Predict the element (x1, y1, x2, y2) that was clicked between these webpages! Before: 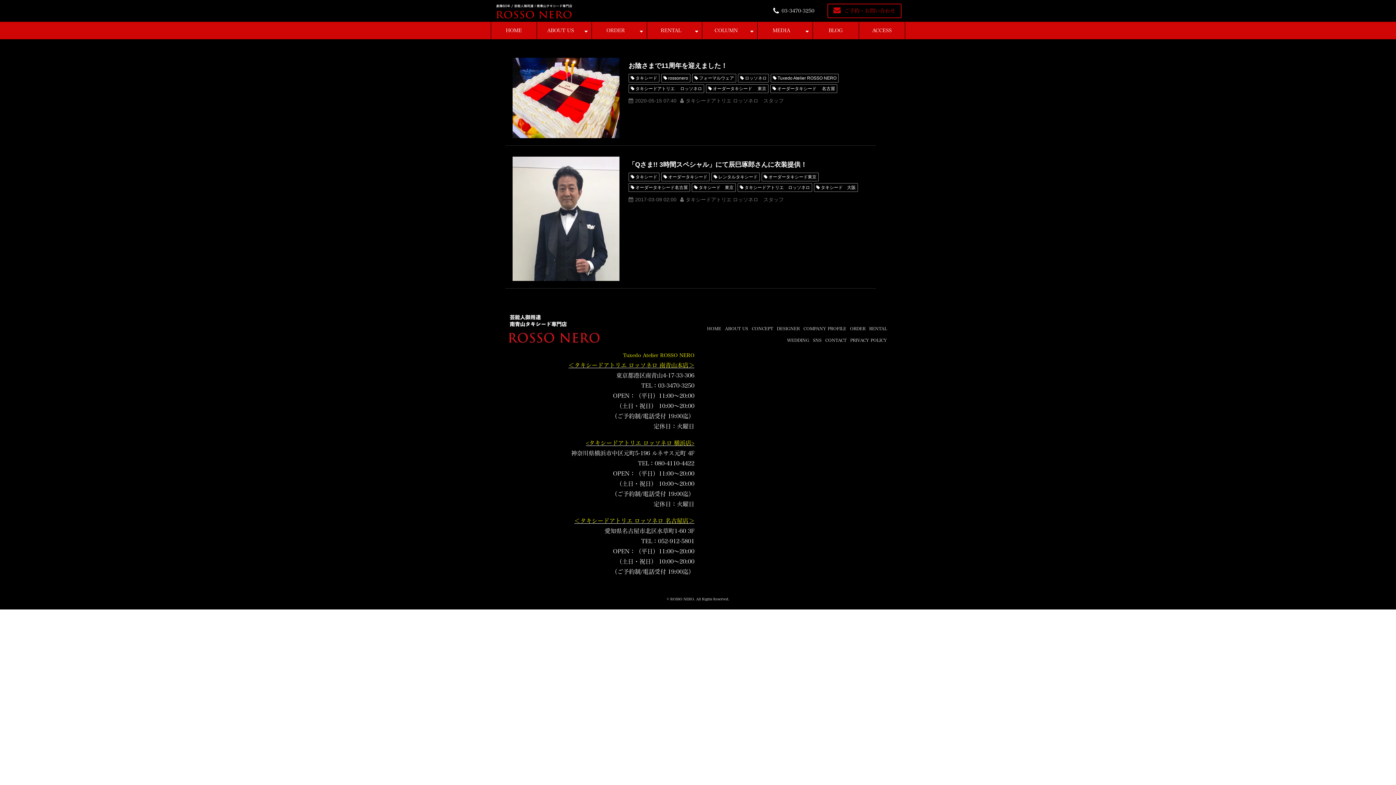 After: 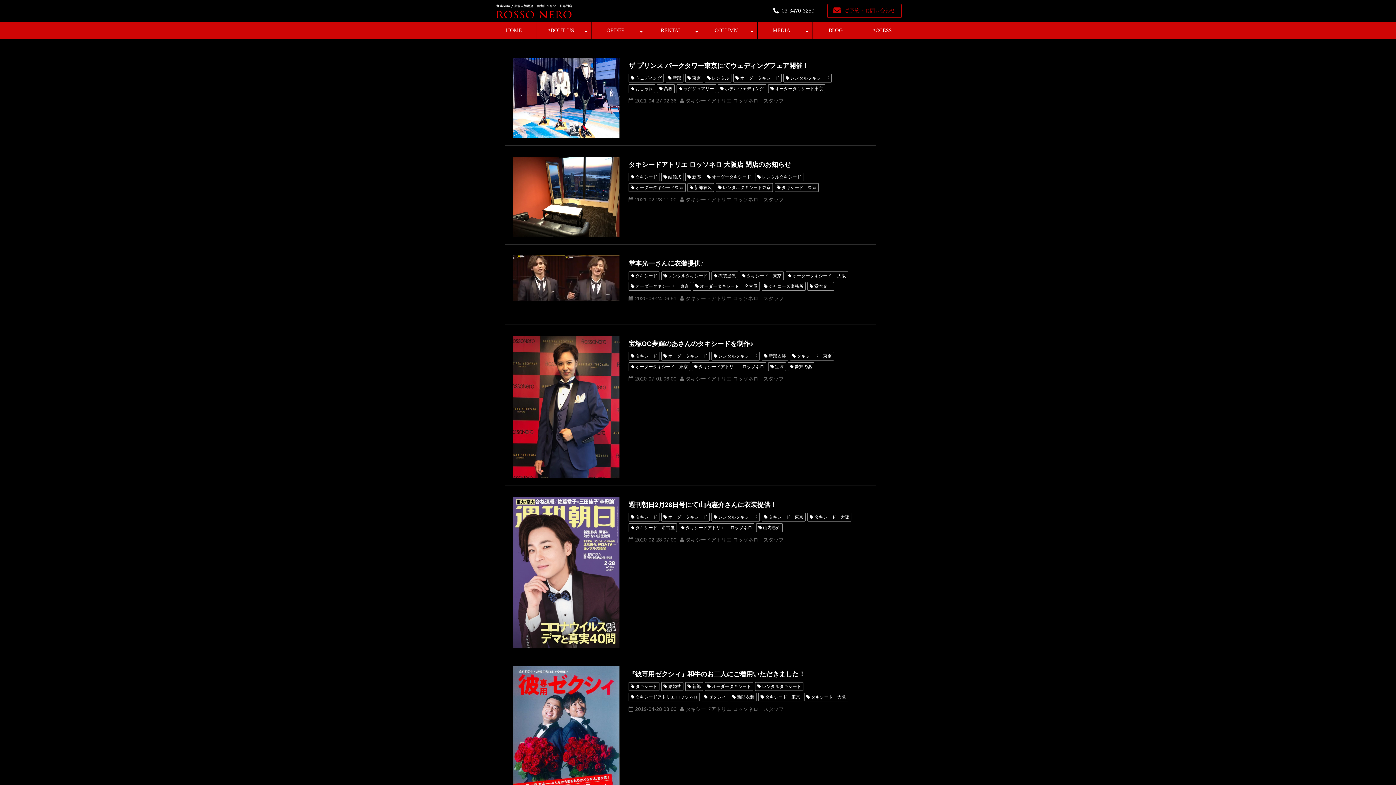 Action: bbox: (692, 183, 736, 192) label: タキシード　東京